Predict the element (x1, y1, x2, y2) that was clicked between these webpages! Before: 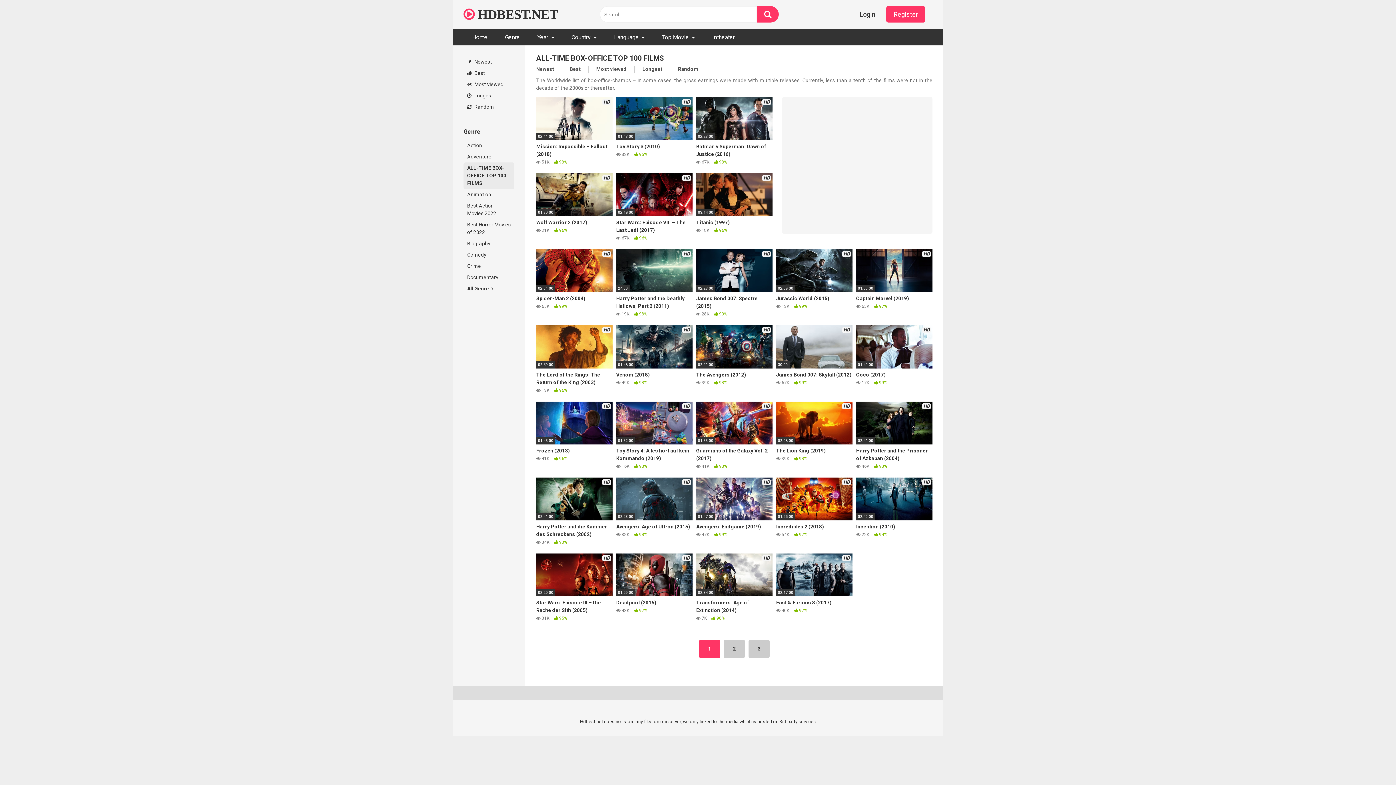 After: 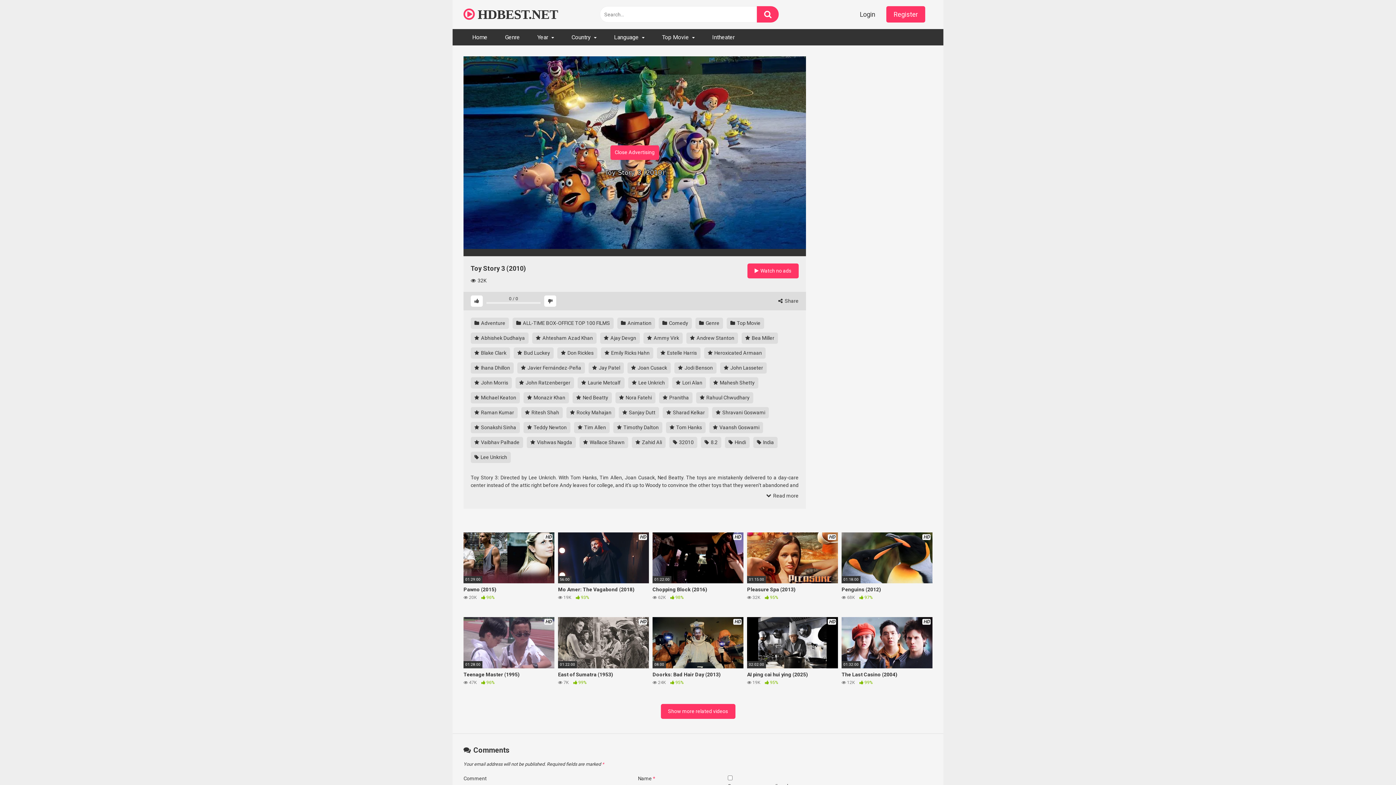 Action: bbox: (616, 97, 692, 165) label: HD
01:43:00
Toy Story 3 (2010)
 32K  95%